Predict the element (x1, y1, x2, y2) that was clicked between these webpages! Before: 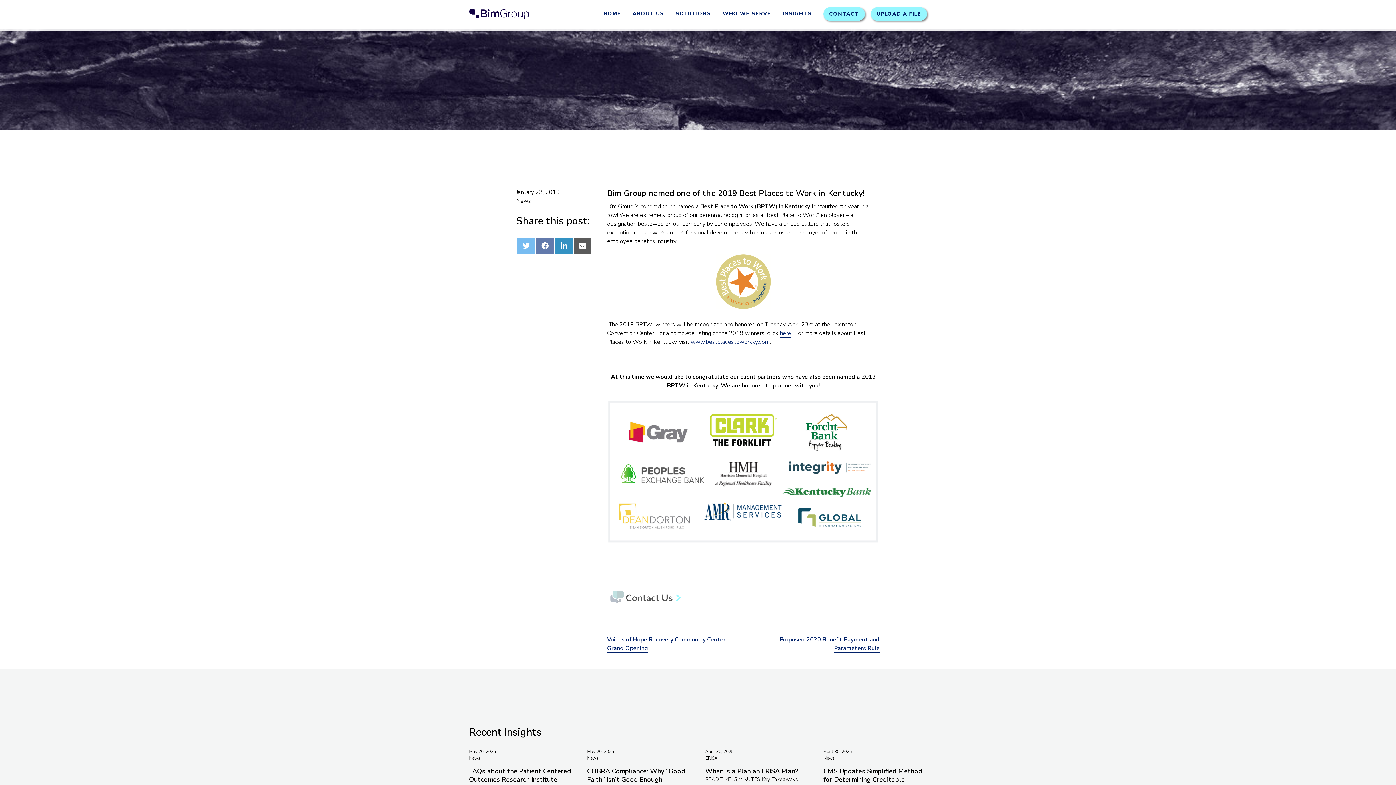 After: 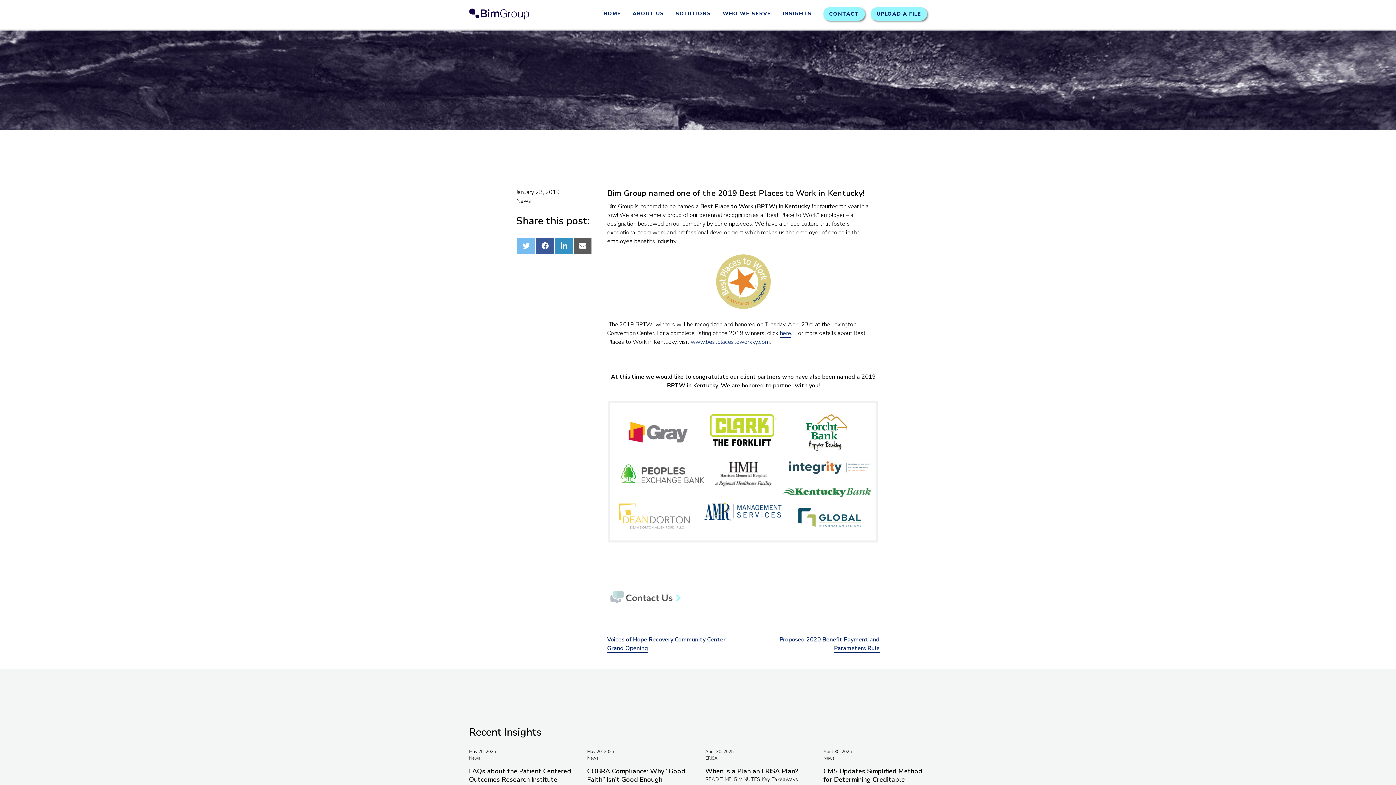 Action: label: Facebook bbox: (536, 238, 554, 254)